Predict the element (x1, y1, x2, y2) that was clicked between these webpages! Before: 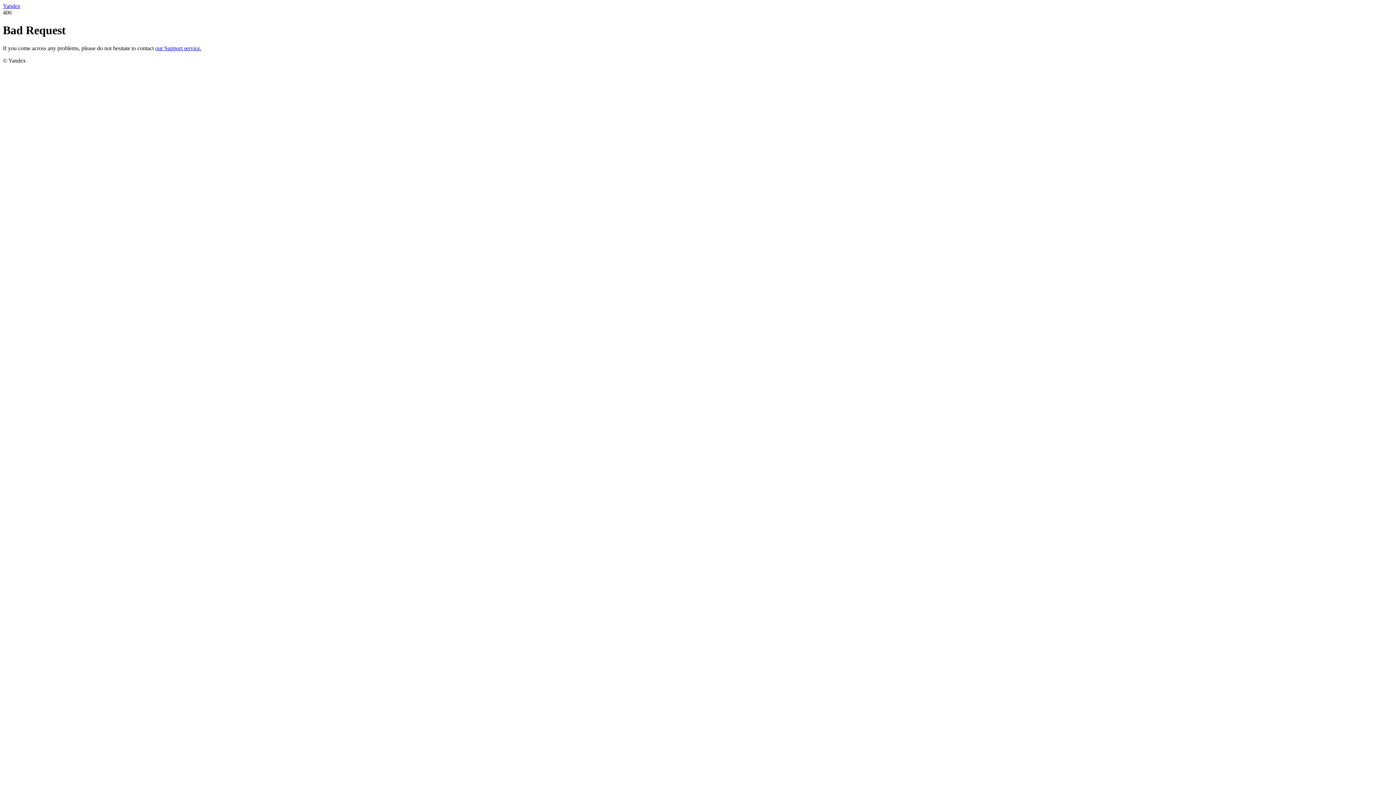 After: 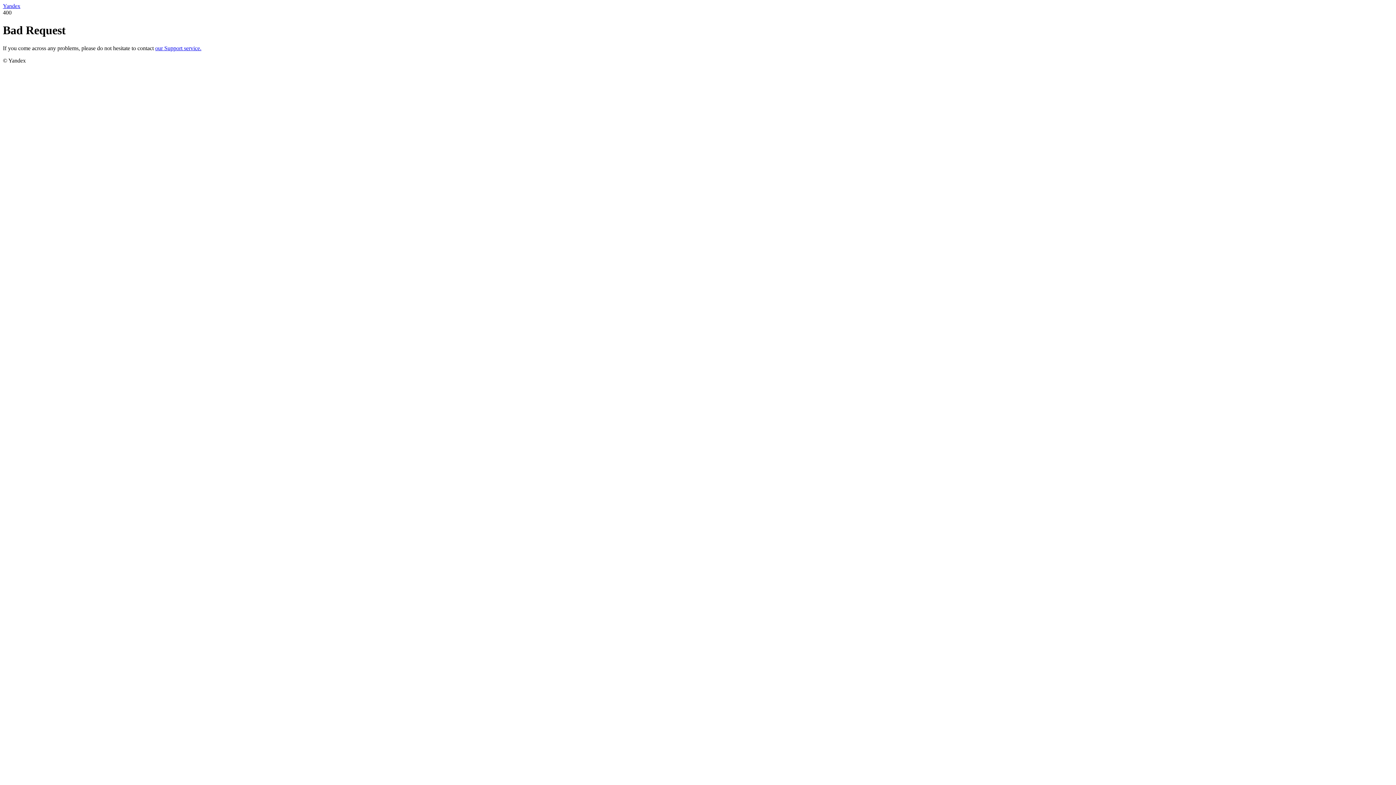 Action: bbox: (2, 2, 20, 9) label: Yandex